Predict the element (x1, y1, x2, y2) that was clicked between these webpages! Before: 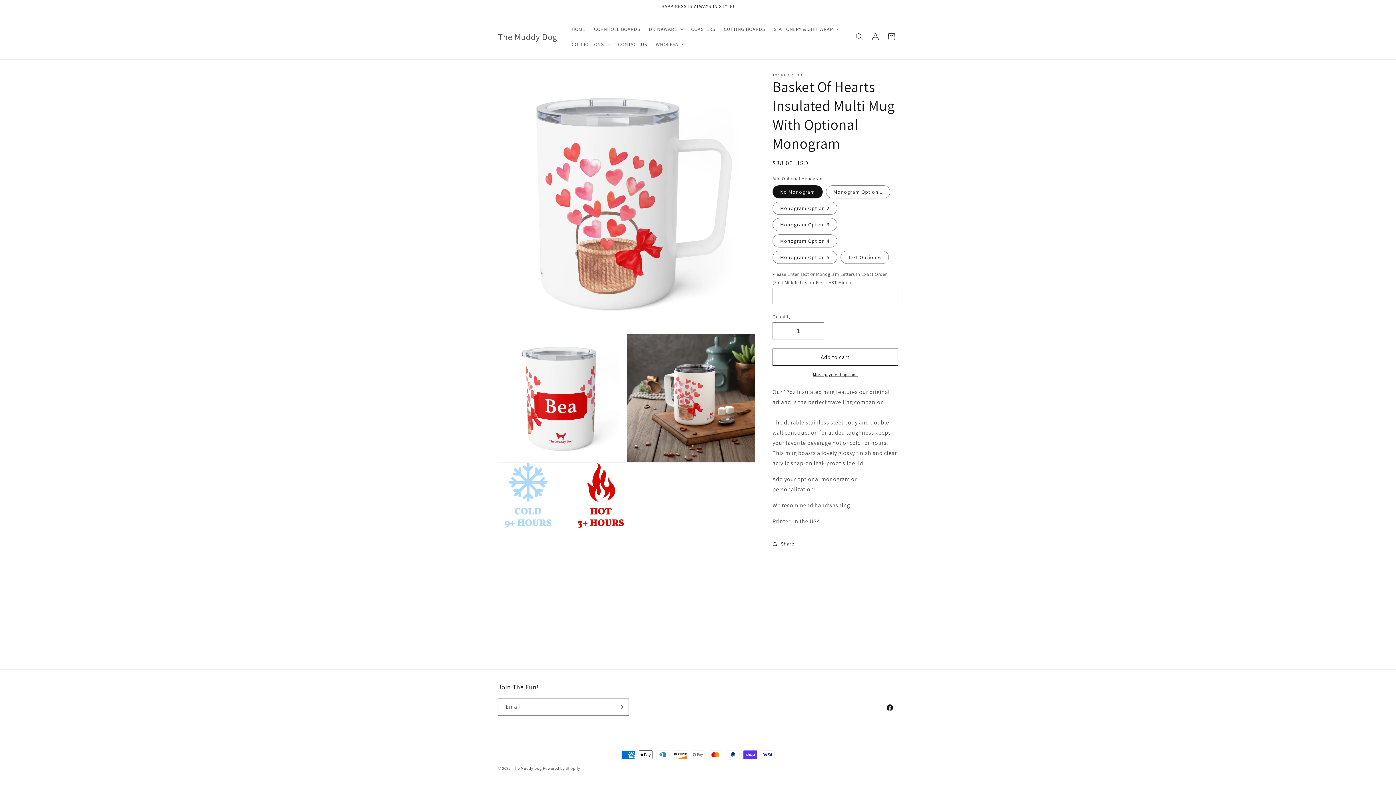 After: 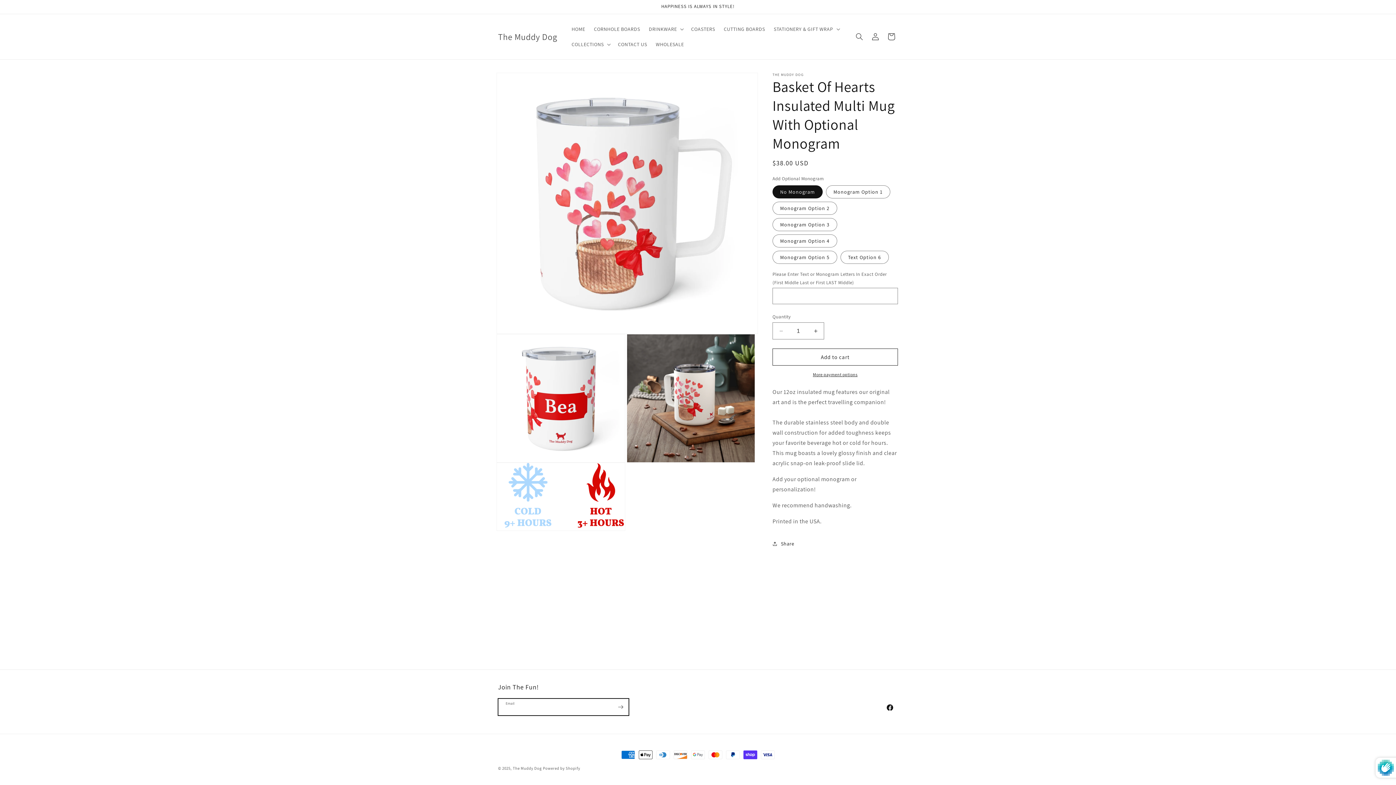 Action: label: Subscribe bbox: (612, 698, 628, 716)